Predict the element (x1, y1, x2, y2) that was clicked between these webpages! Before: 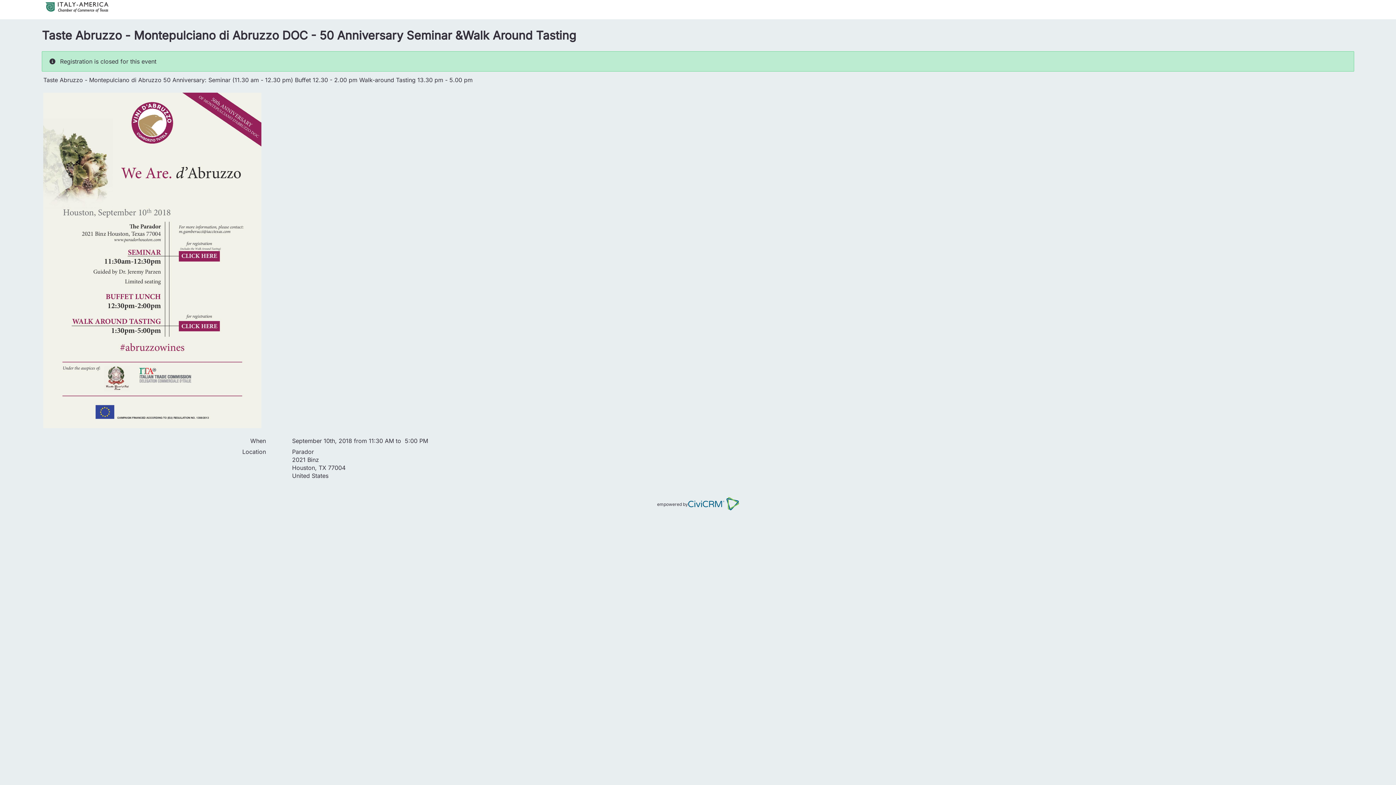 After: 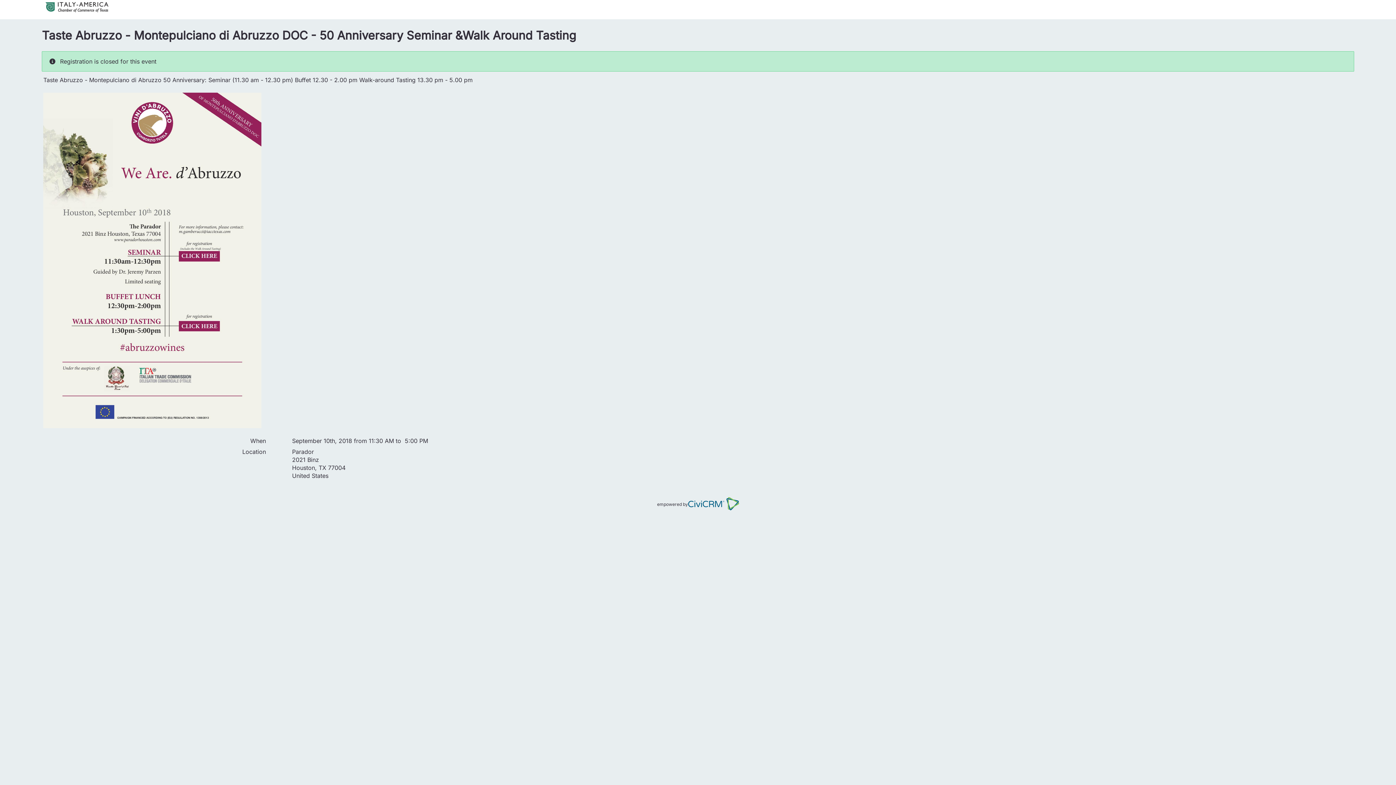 Action: bbox: (41, 7, 114, 14)